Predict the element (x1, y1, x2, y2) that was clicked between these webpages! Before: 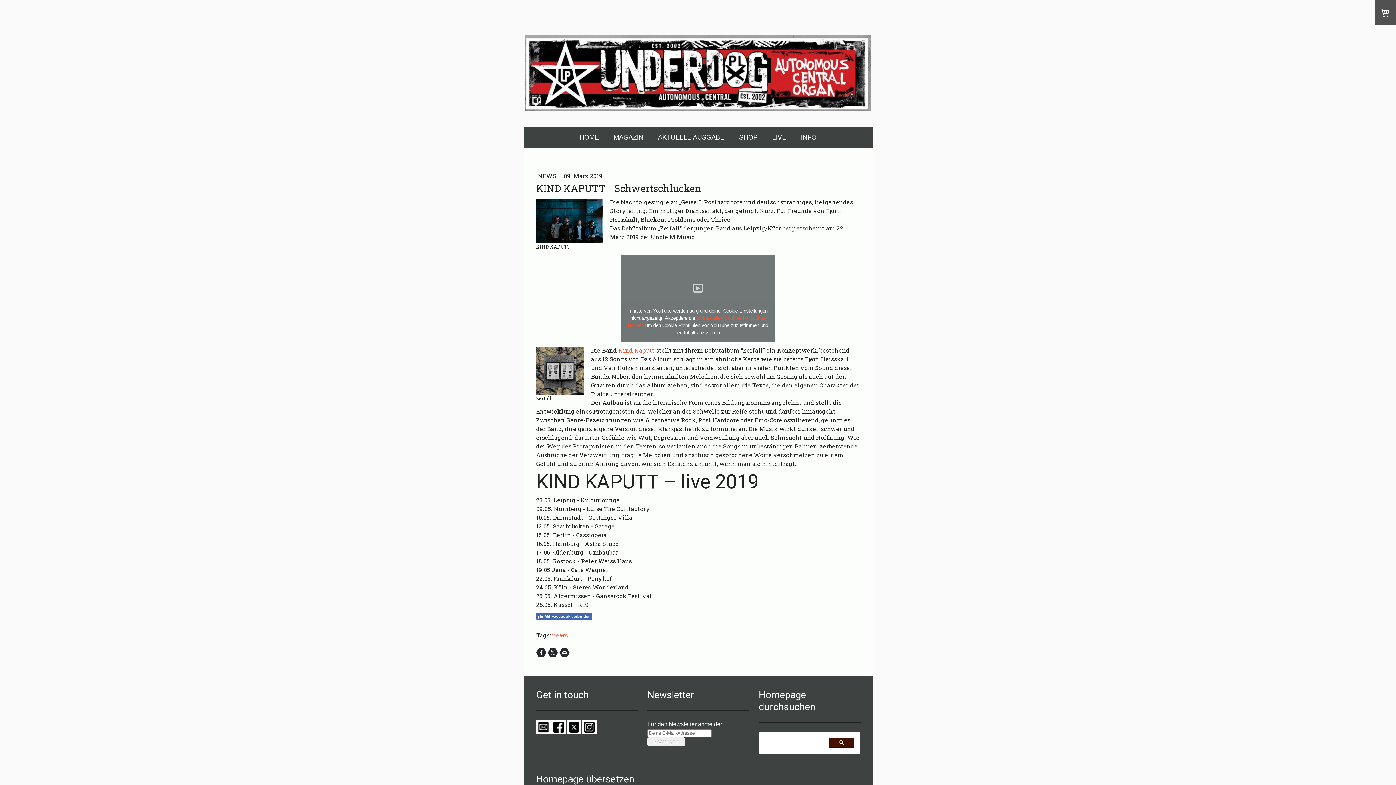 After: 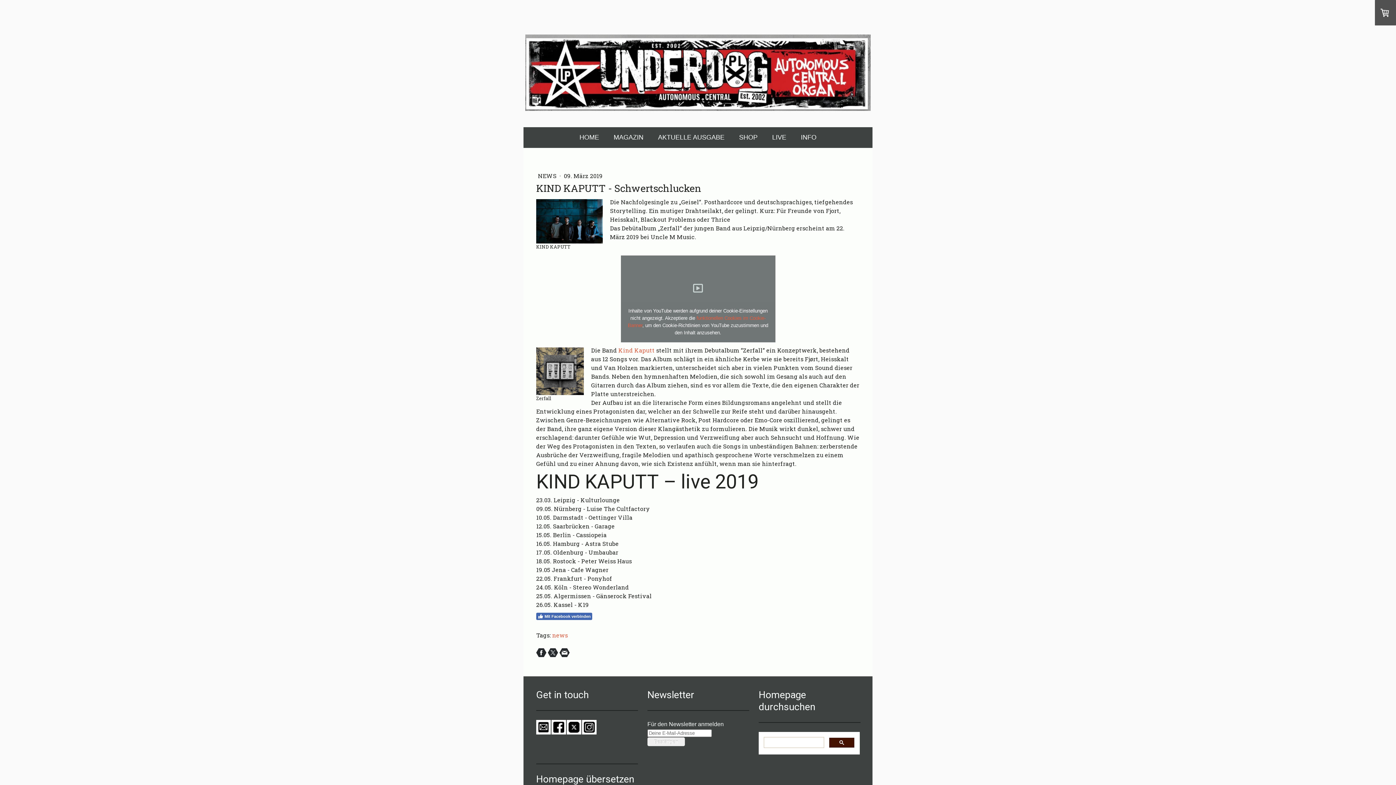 Action: bbox: (559, 648, 569, 658)